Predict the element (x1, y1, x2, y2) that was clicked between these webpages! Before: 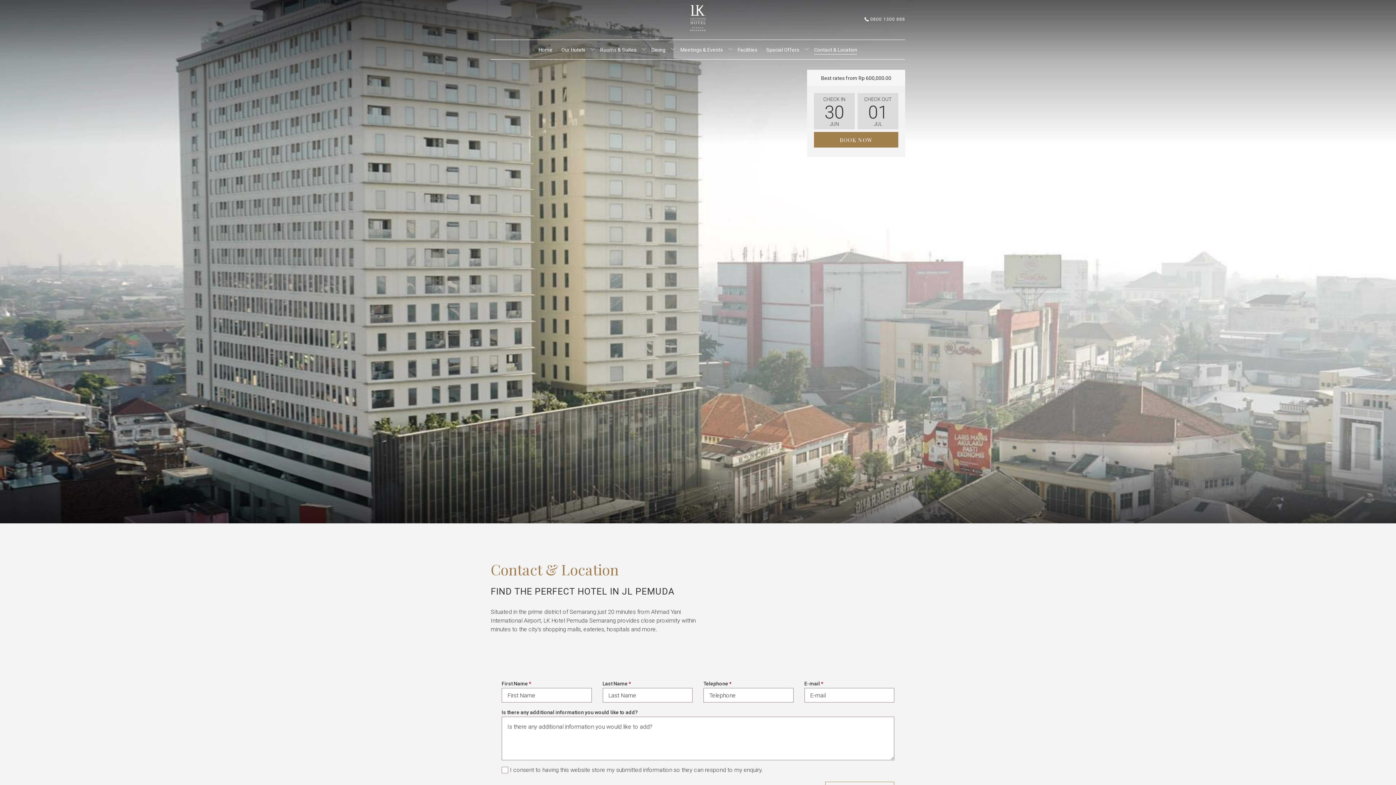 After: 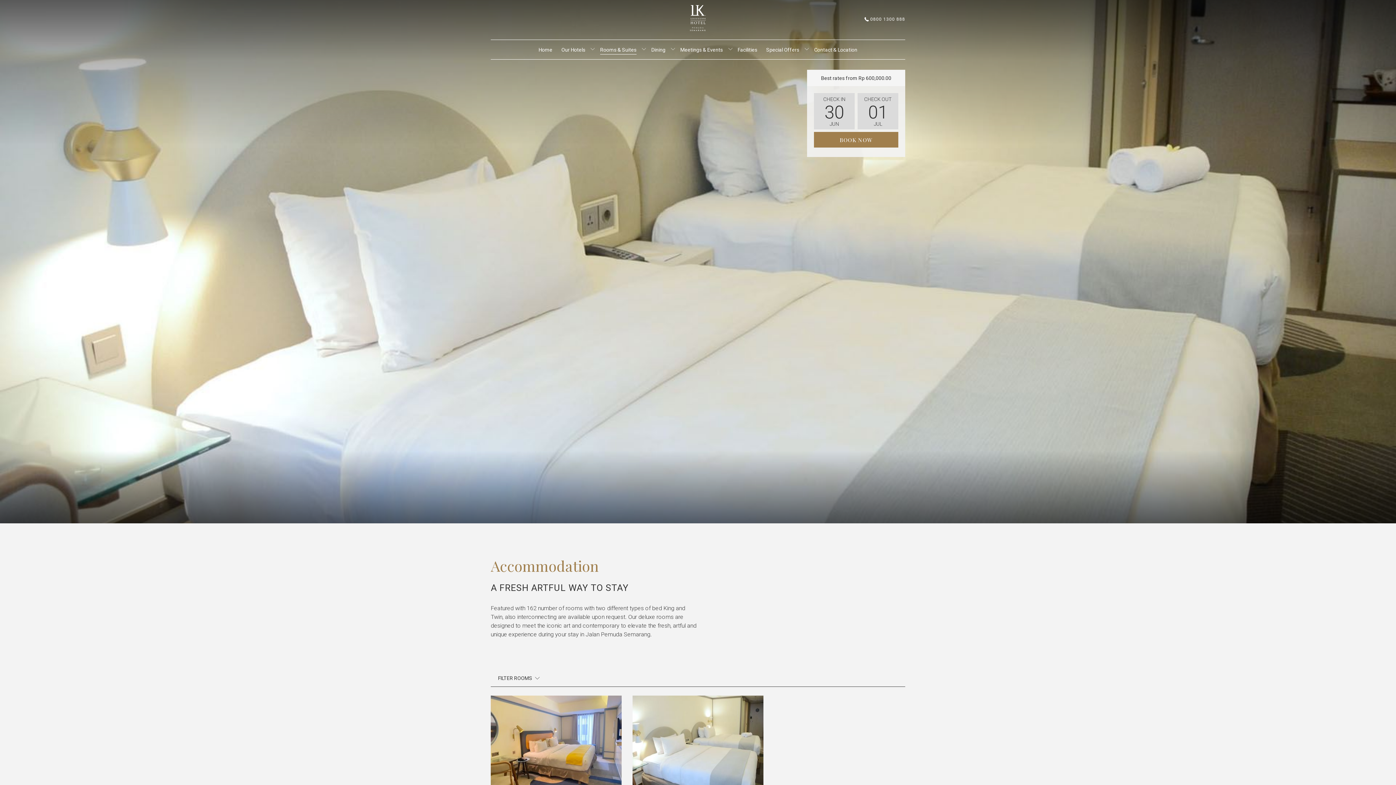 Action: label: Rooms & Suites bbox: (595, 40, 641, 59)